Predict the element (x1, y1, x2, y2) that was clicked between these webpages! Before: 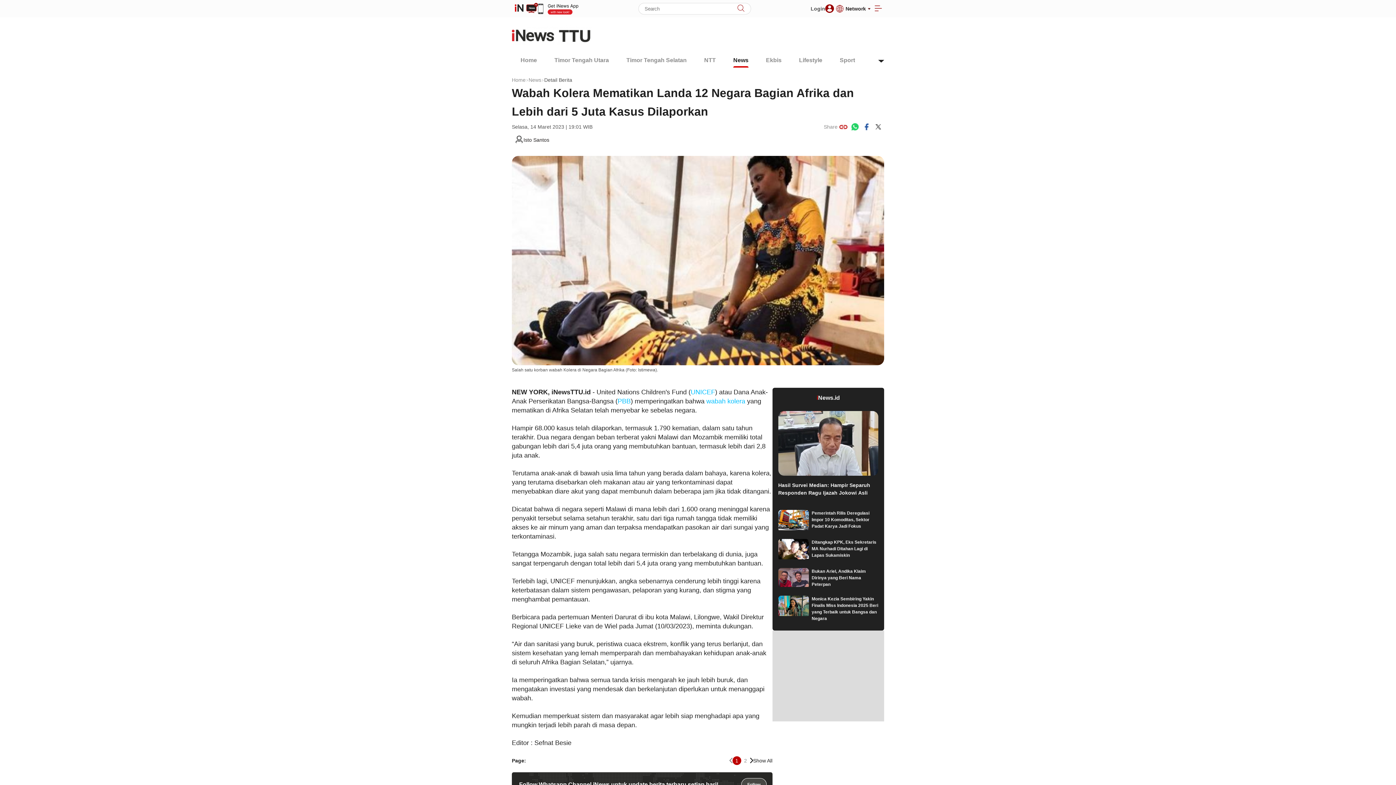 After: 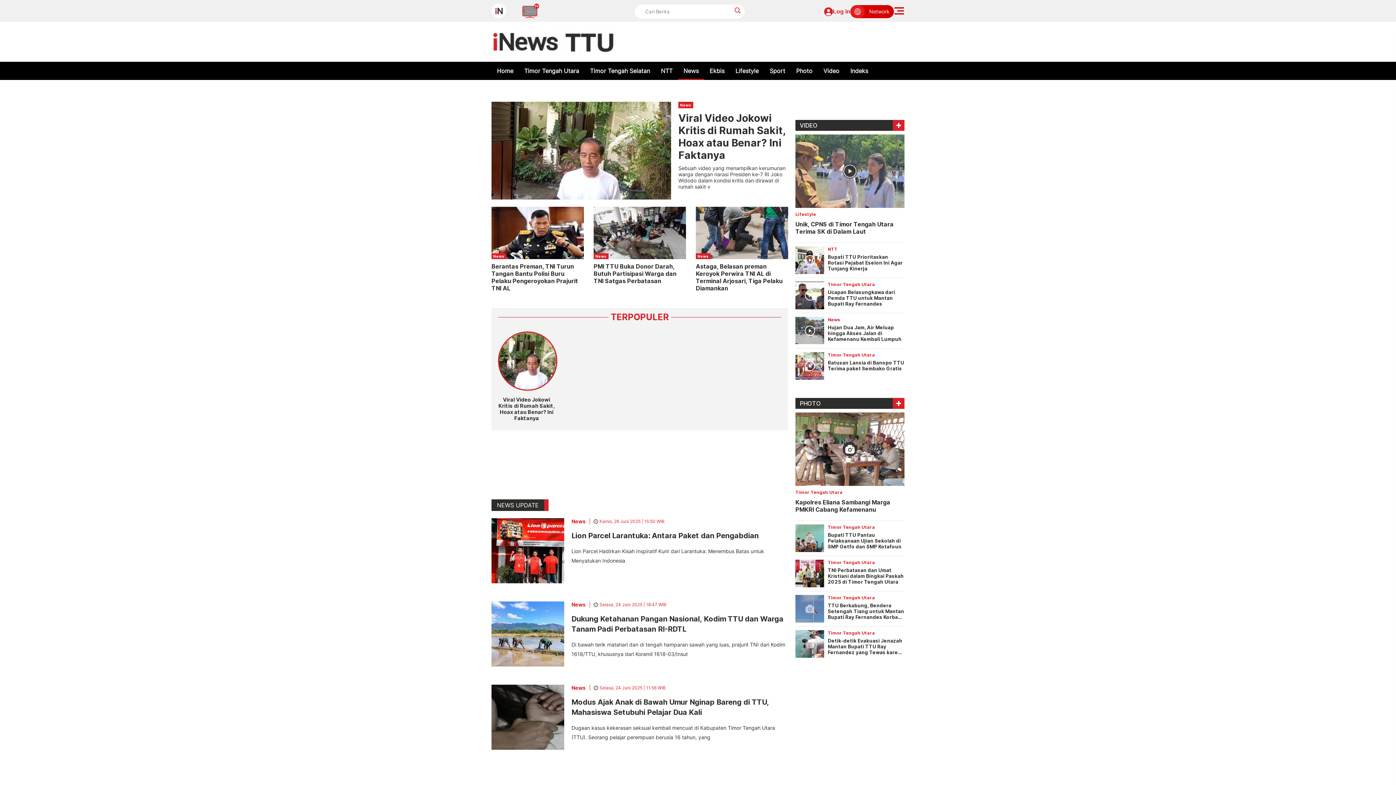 Action: label: News bbox: (528, 76, 541, 84)